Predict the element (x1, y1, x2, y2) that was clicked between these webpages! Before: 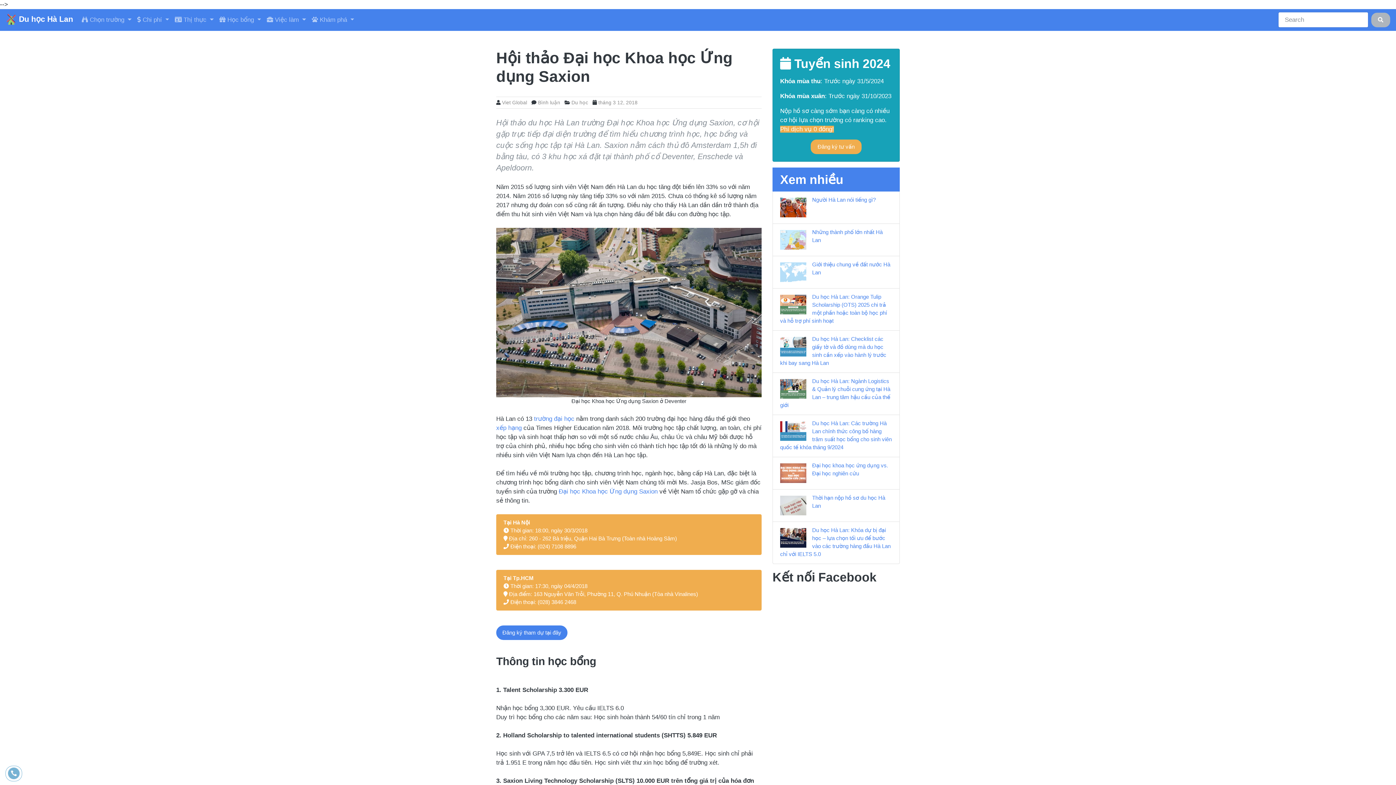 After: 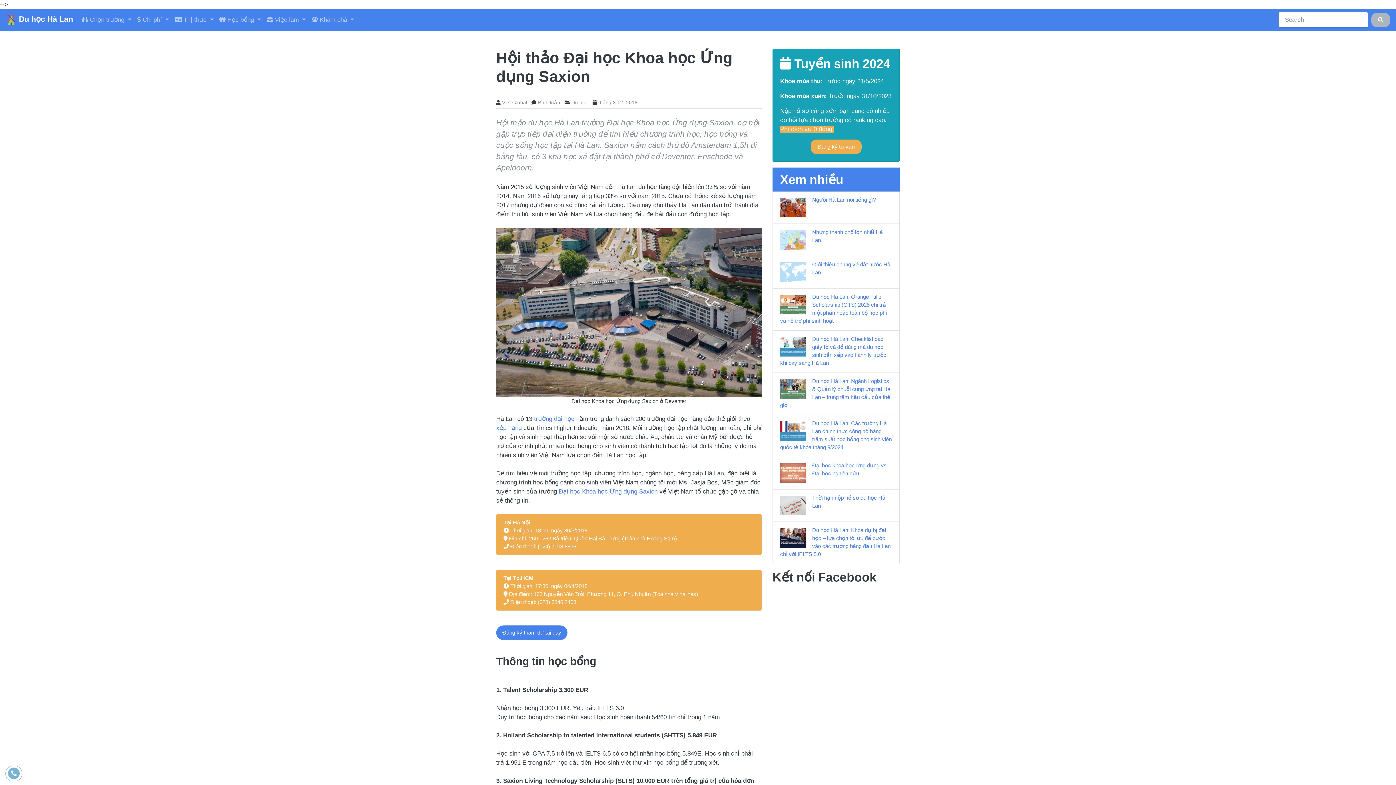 Action: bbox: (598, 99, 637, 105) label: tháng 3 12, 2018